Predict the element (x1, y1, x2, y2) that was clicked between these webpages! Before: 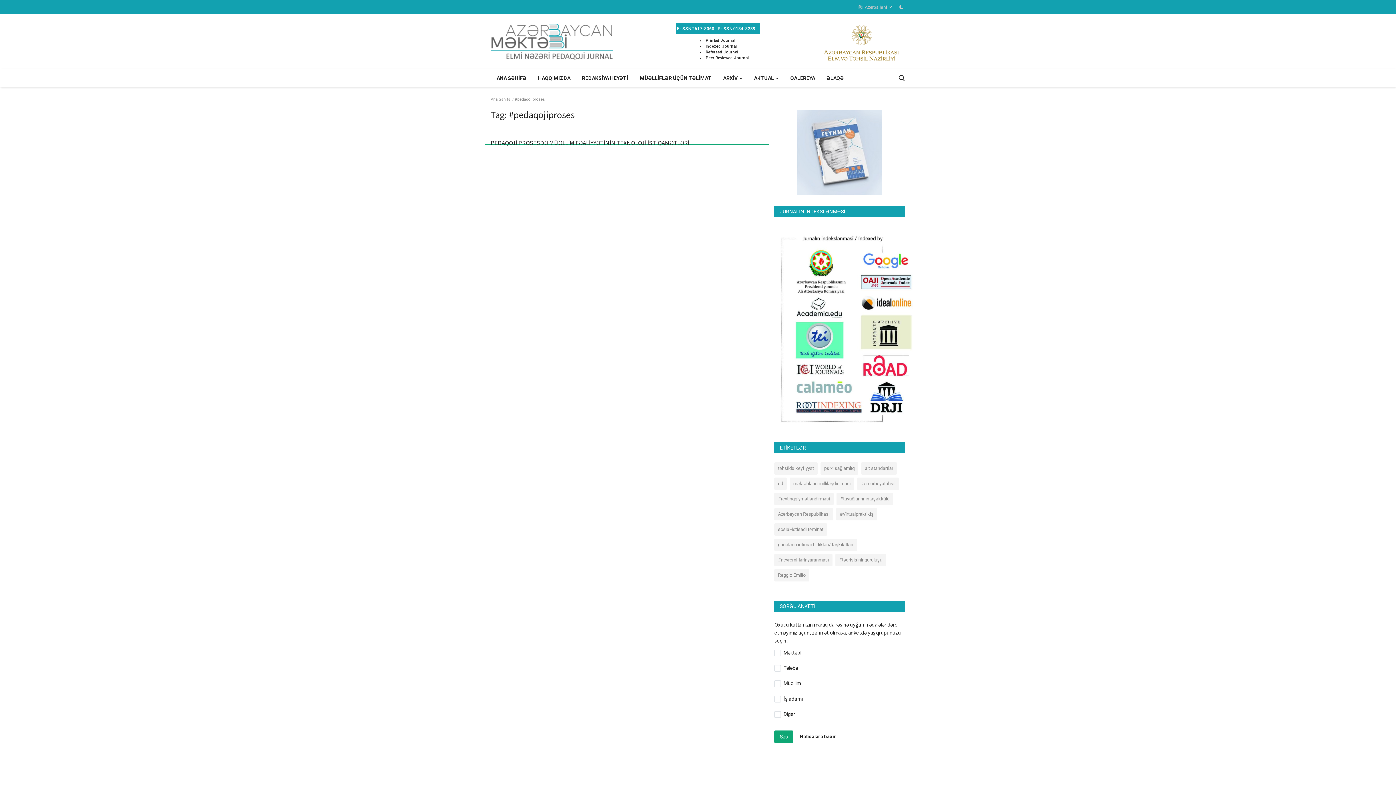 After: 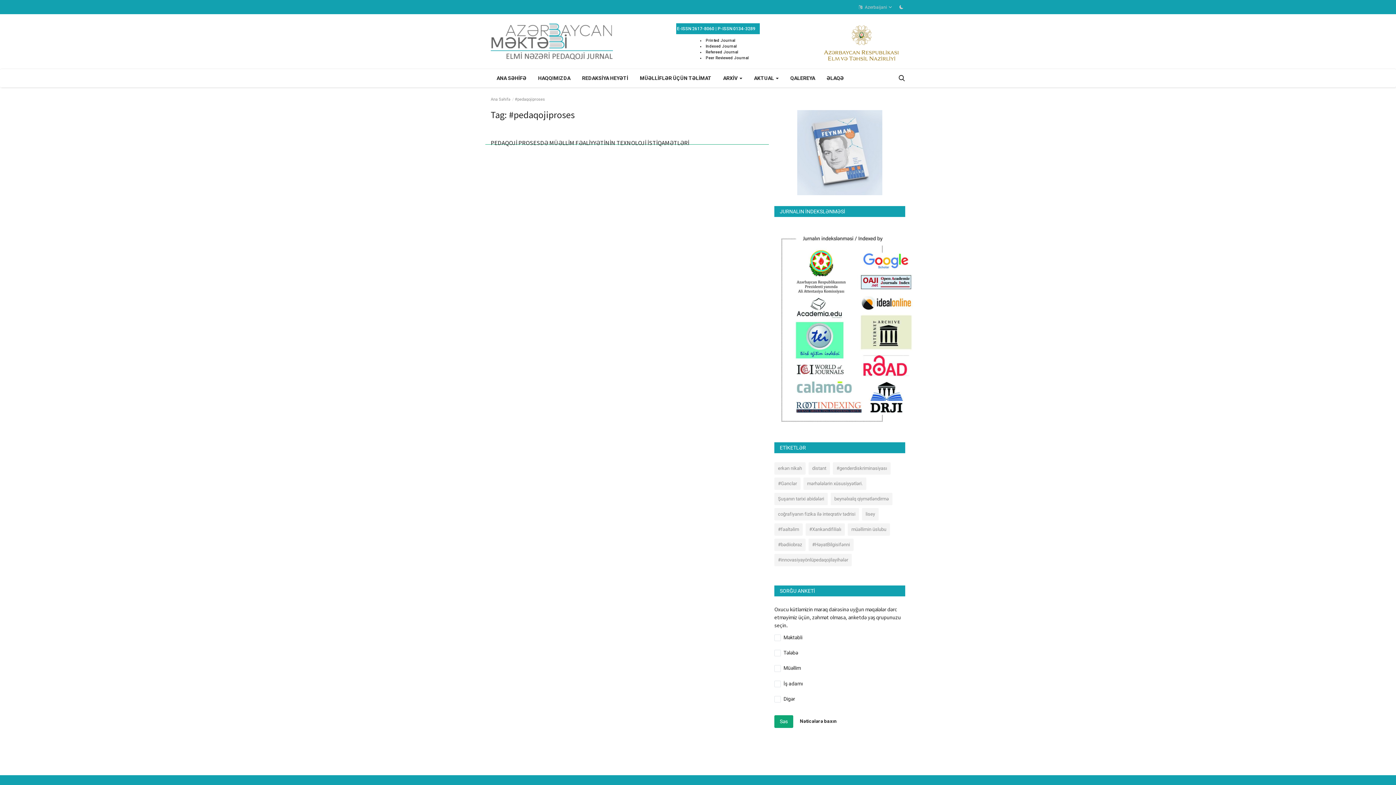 Action: bbox: (797, 149, 882, 155)